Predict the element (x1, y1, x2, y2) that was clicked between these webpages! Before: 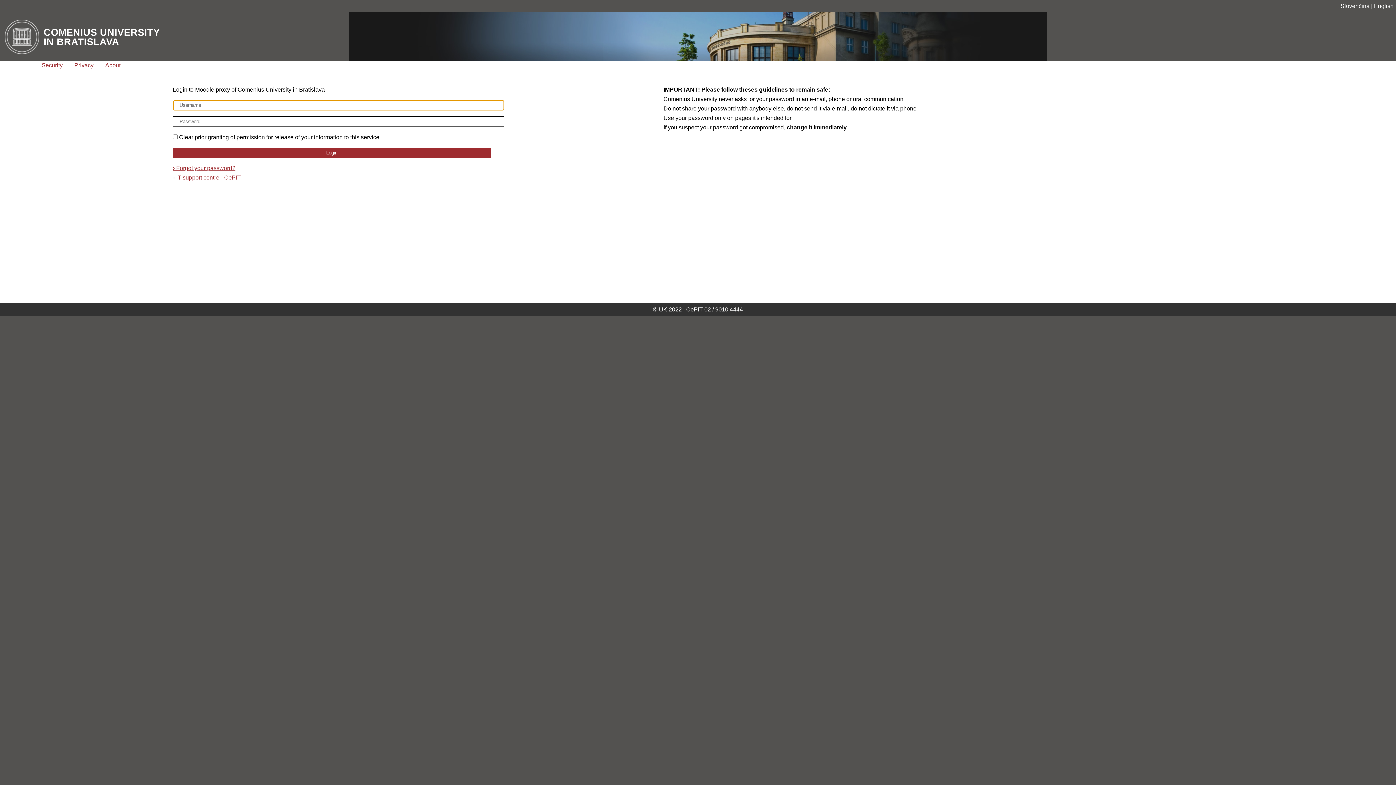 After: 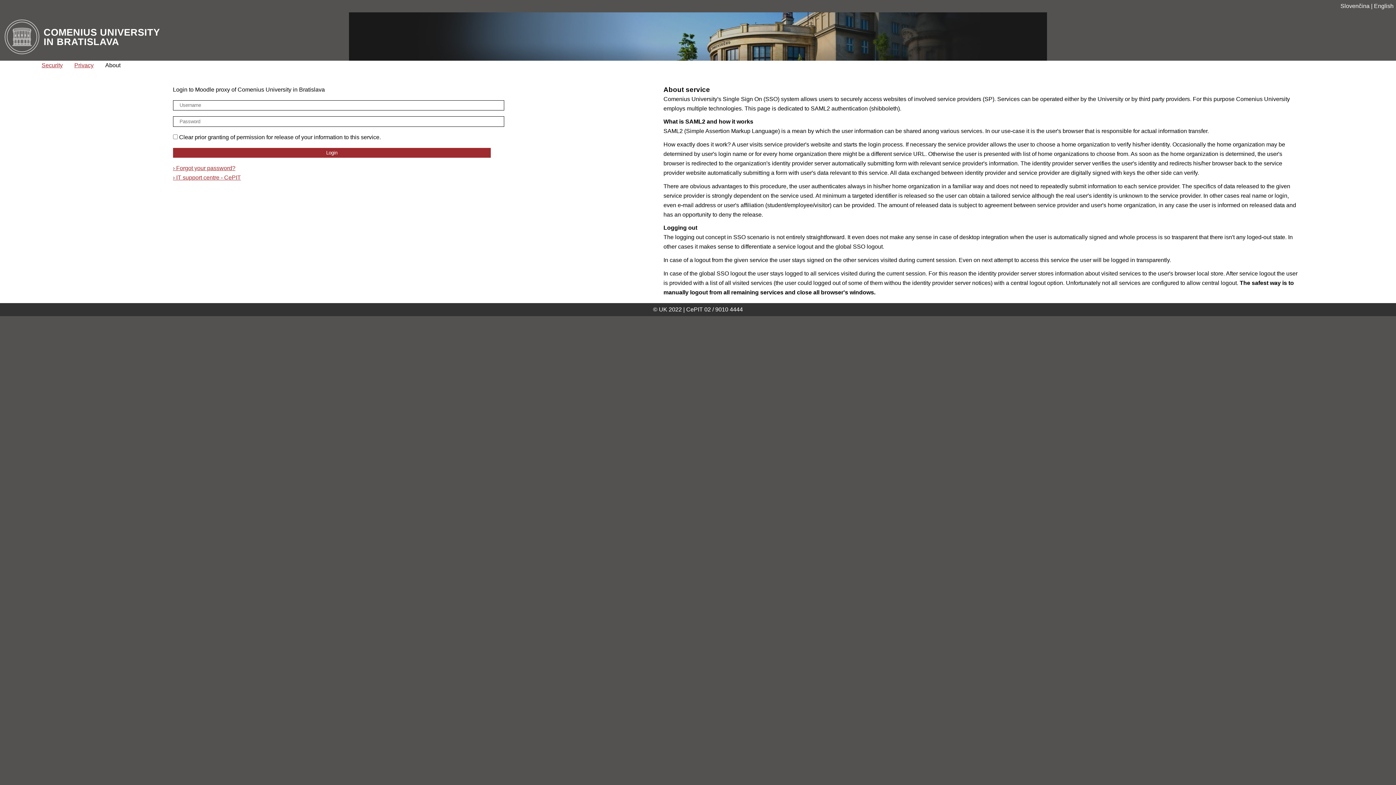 Action: label: About bbox: (105, 60, 120, 70)